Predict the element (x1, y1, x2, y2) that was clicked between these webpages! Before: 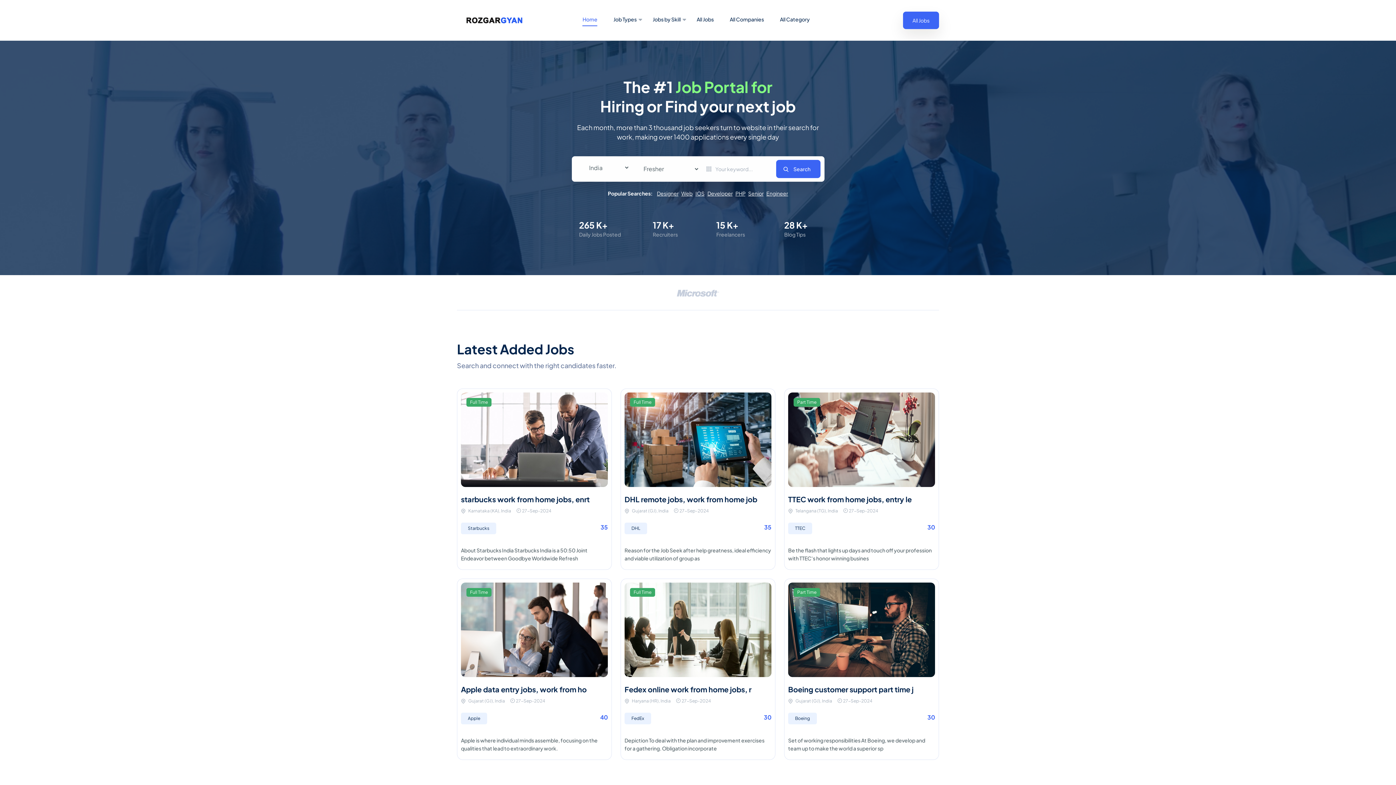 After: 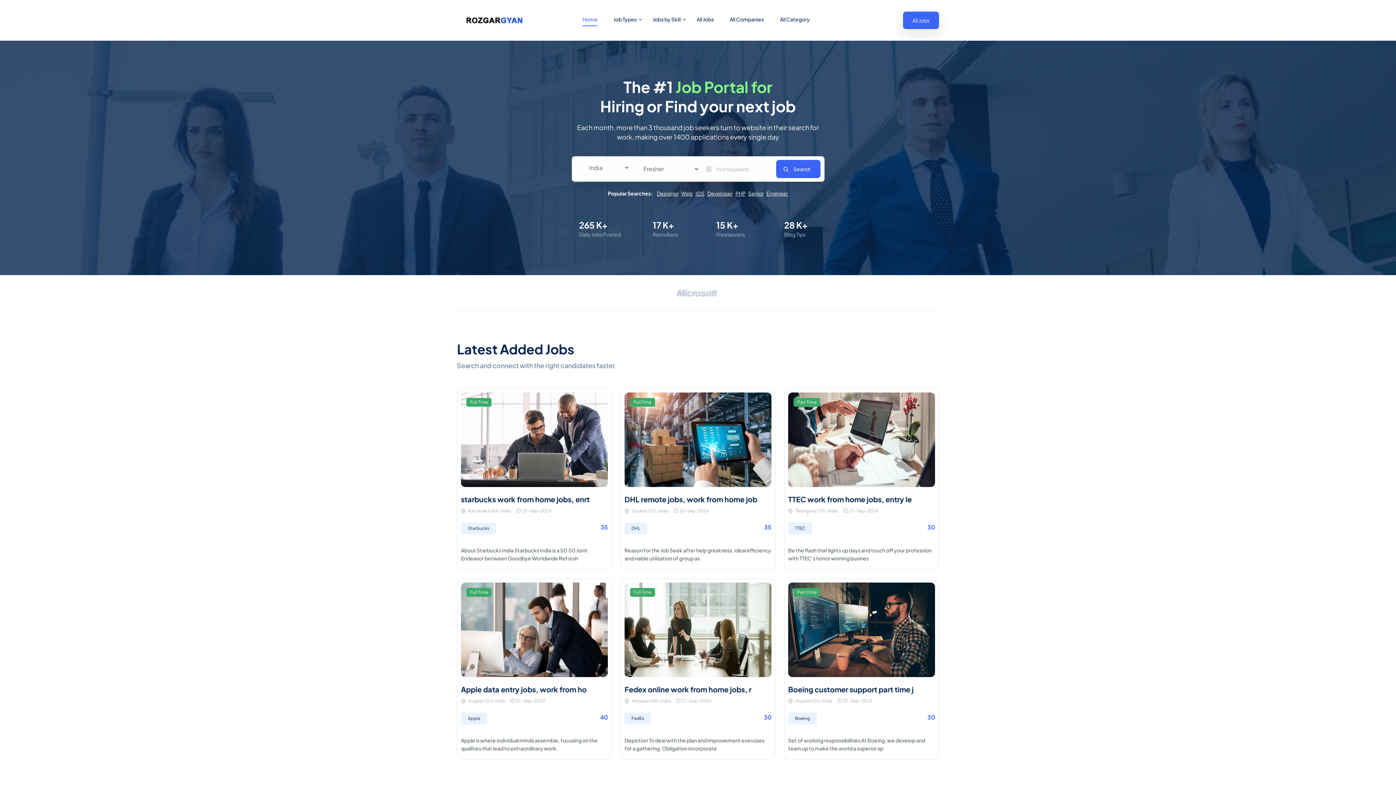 Action: bbox: (457, 291, 939, 298)